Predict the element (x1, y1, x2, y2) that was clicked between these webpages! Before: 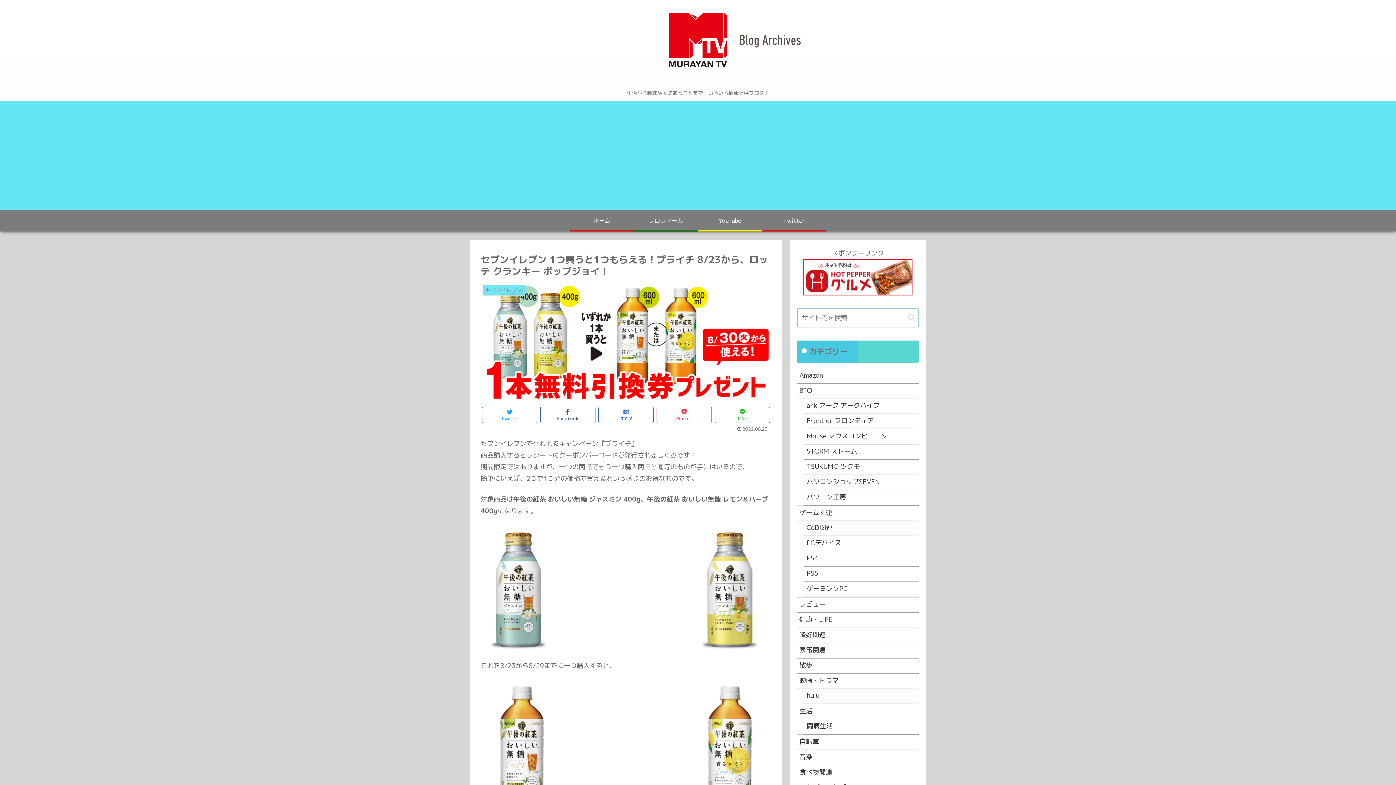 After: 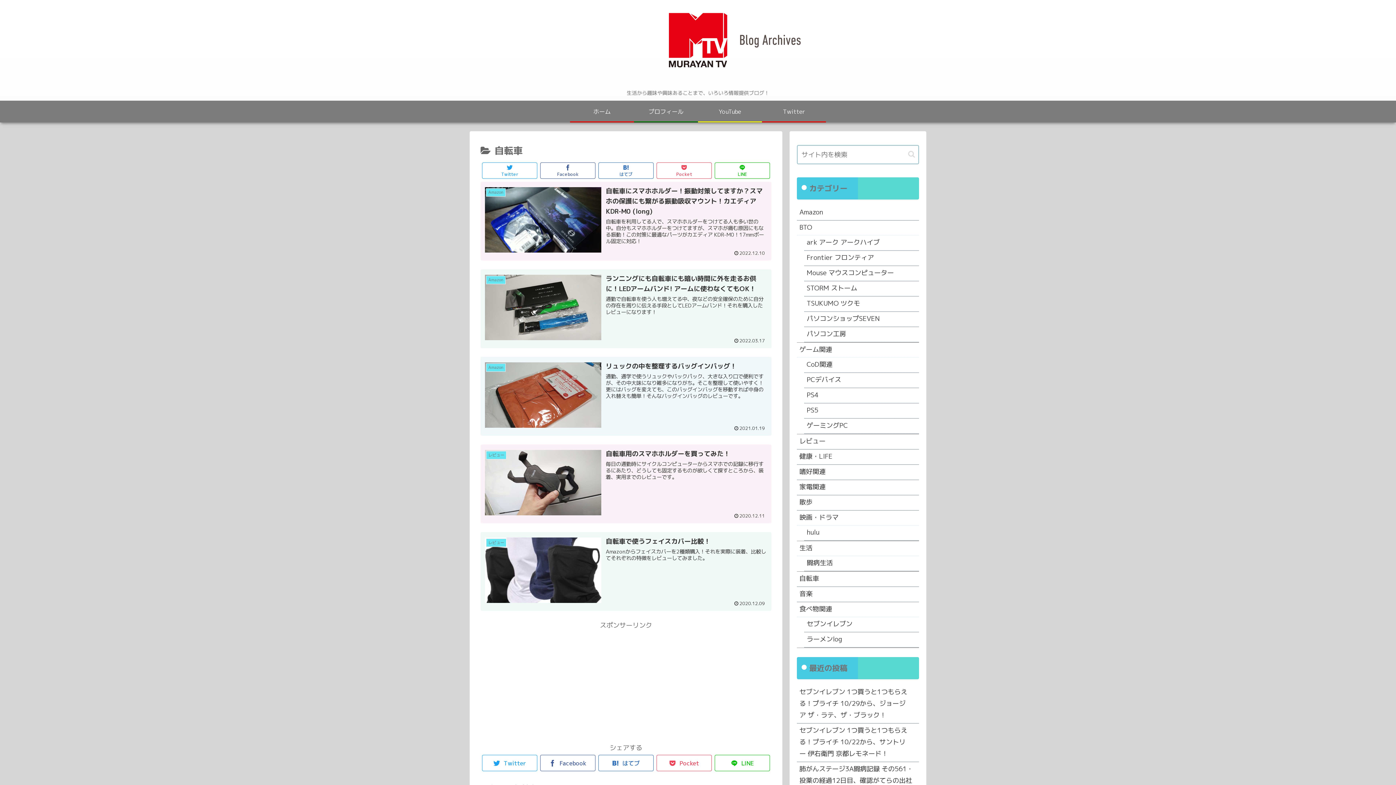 Action: bbox: (797, 734, 919, 750) label: 自転車